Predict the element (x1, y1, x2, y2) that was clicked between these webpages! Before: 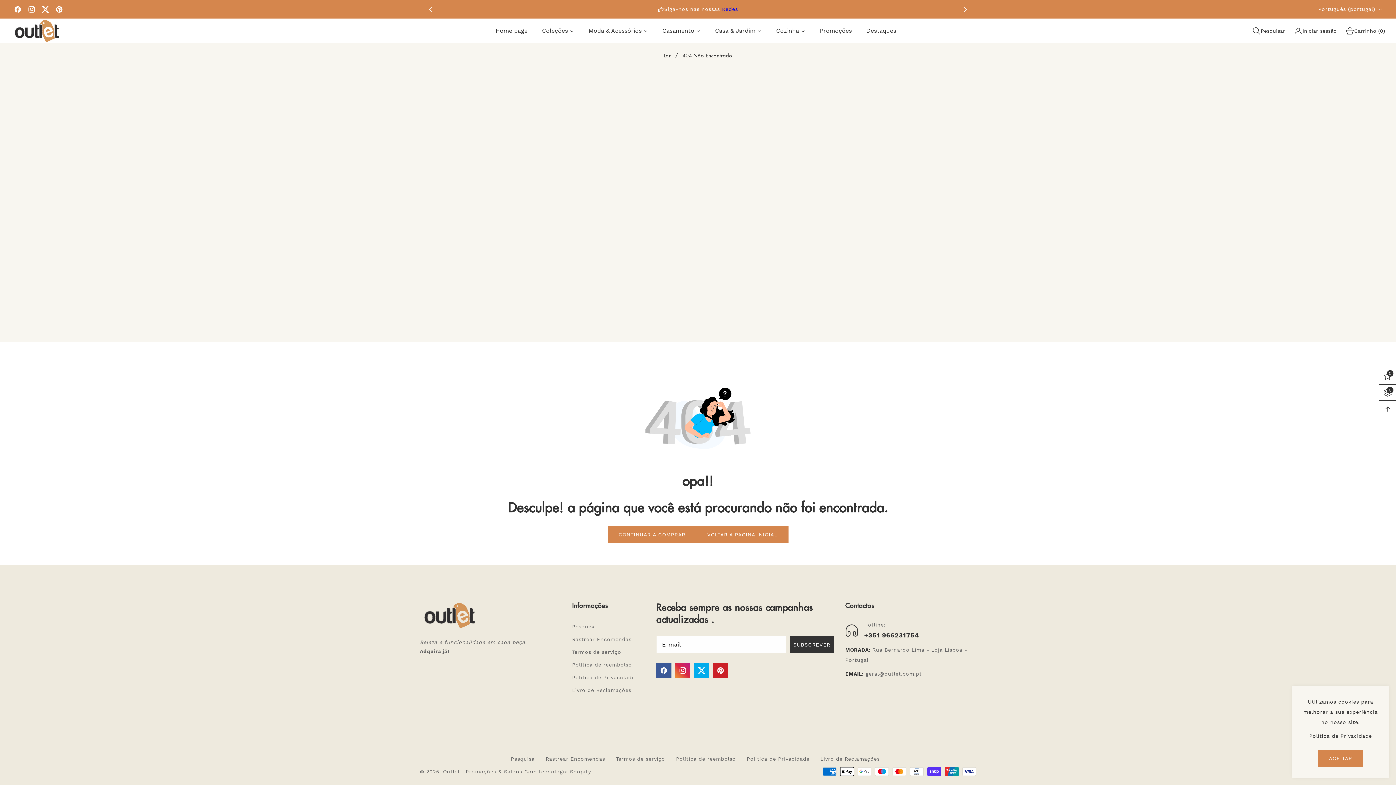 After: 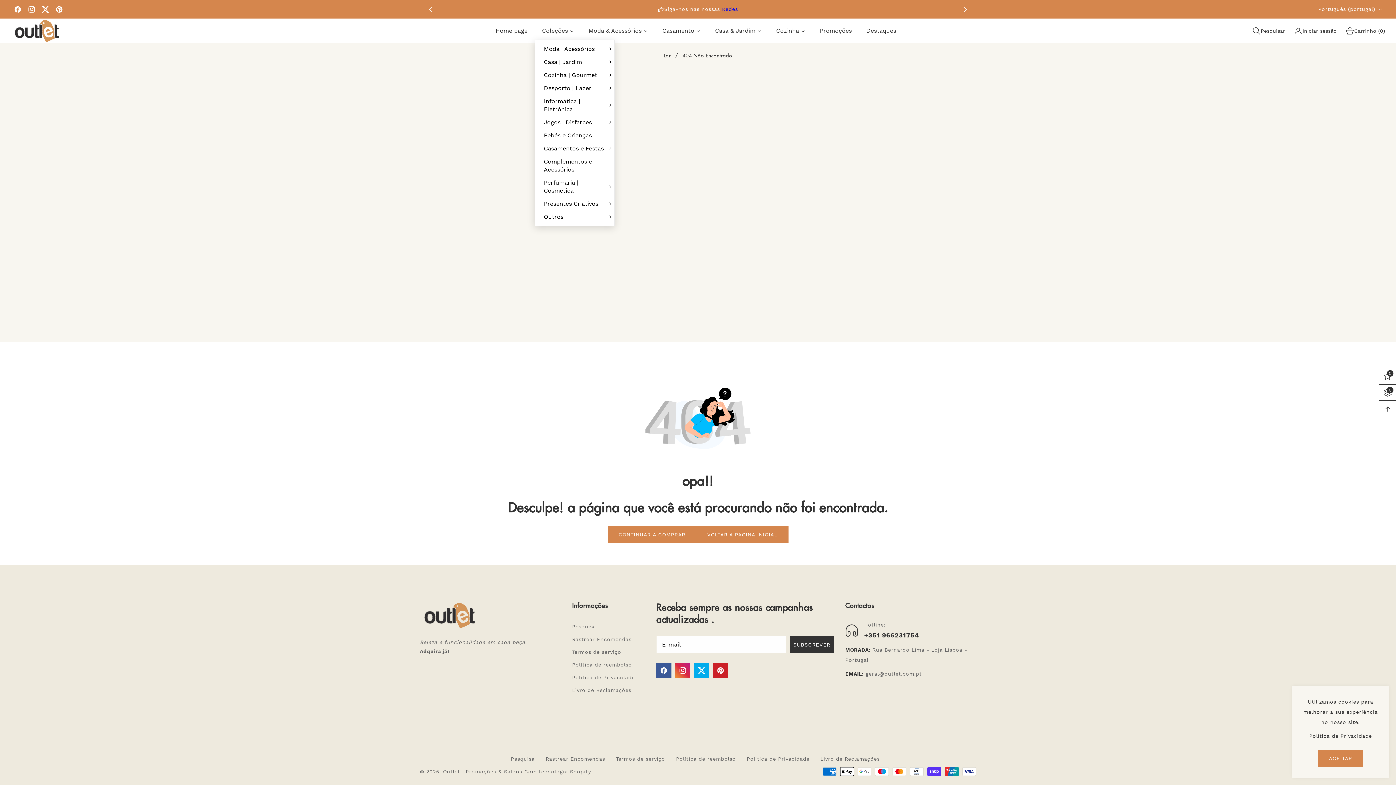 Action: bbox: (534, 21, 581, 39) label: Coleções